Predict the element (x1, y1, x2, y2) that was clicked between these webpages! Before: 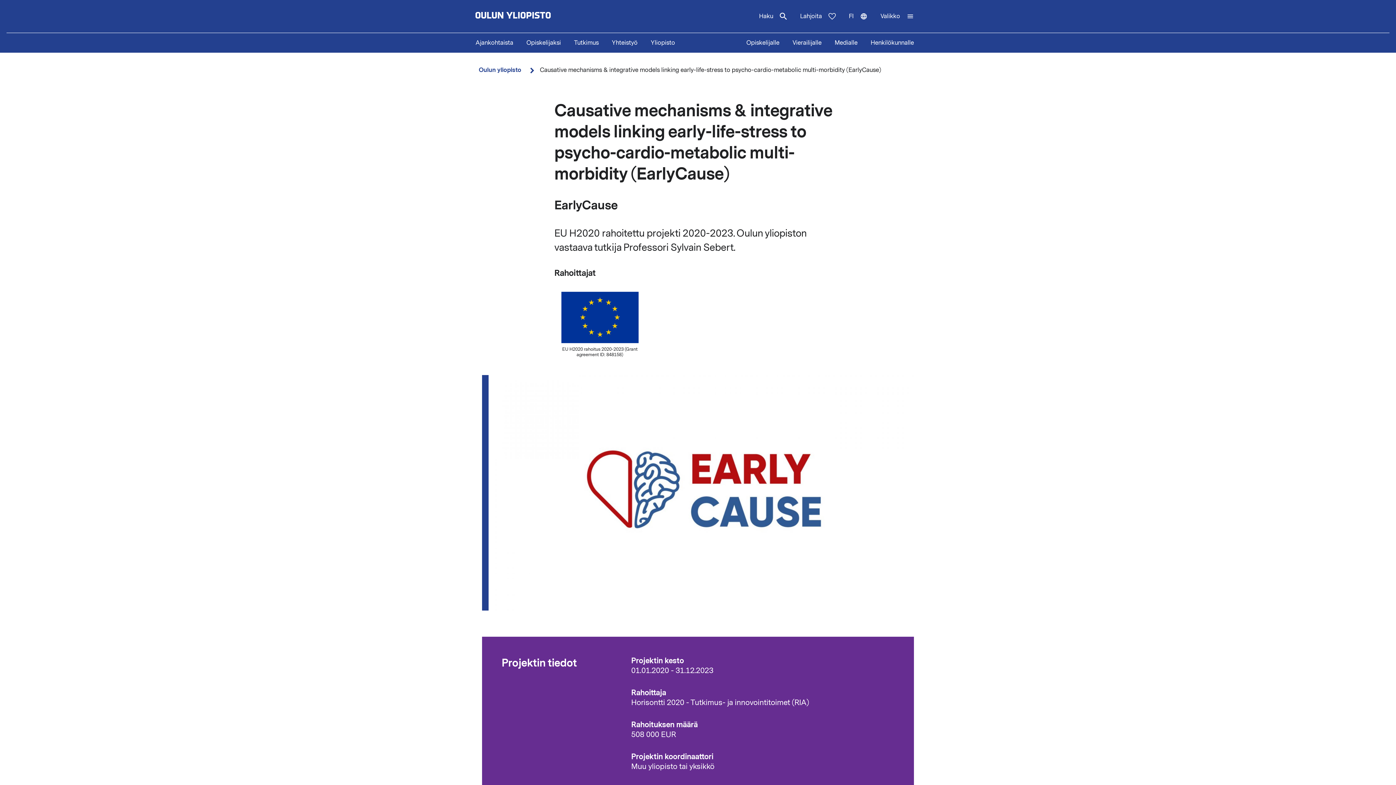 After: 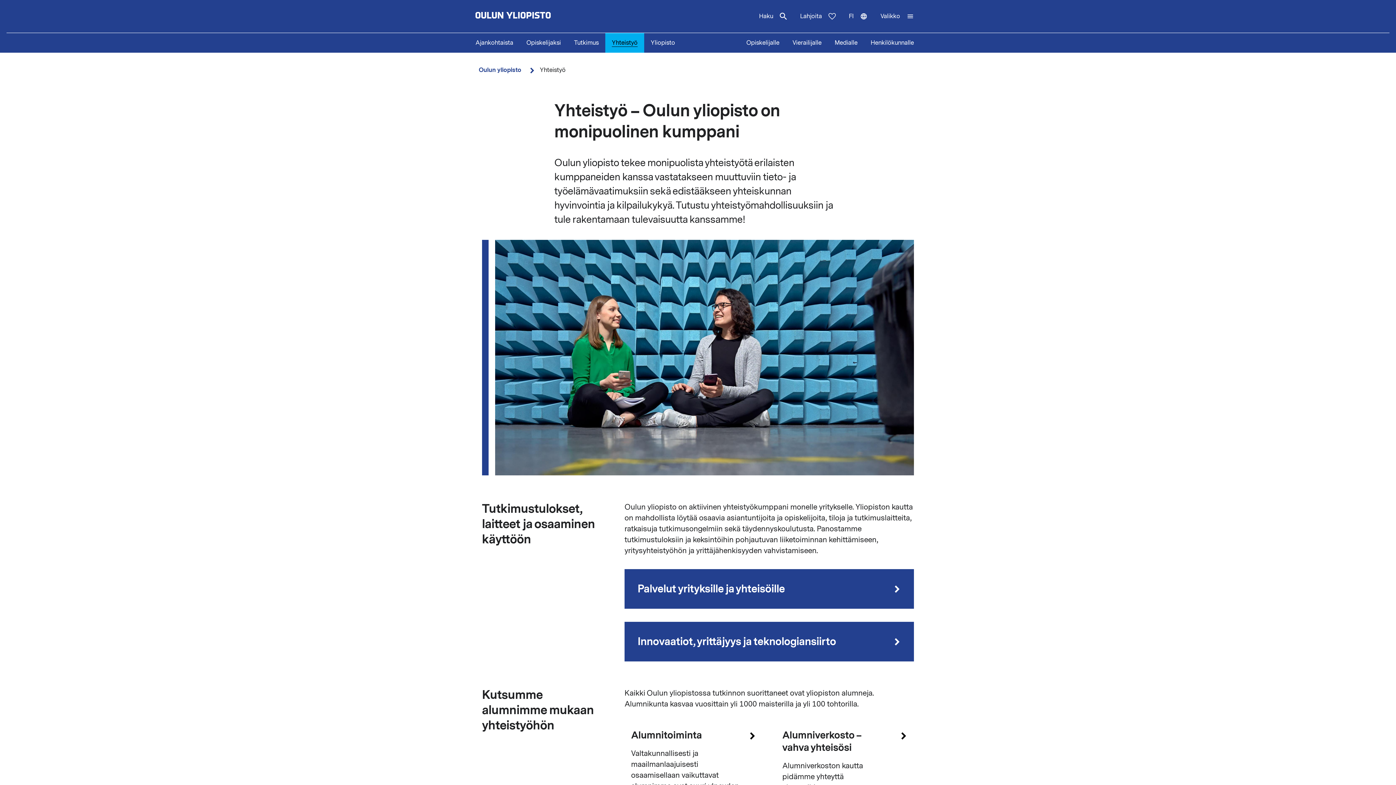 Action: bbox: (605, 33, 644, 52) label: Yhteistyö